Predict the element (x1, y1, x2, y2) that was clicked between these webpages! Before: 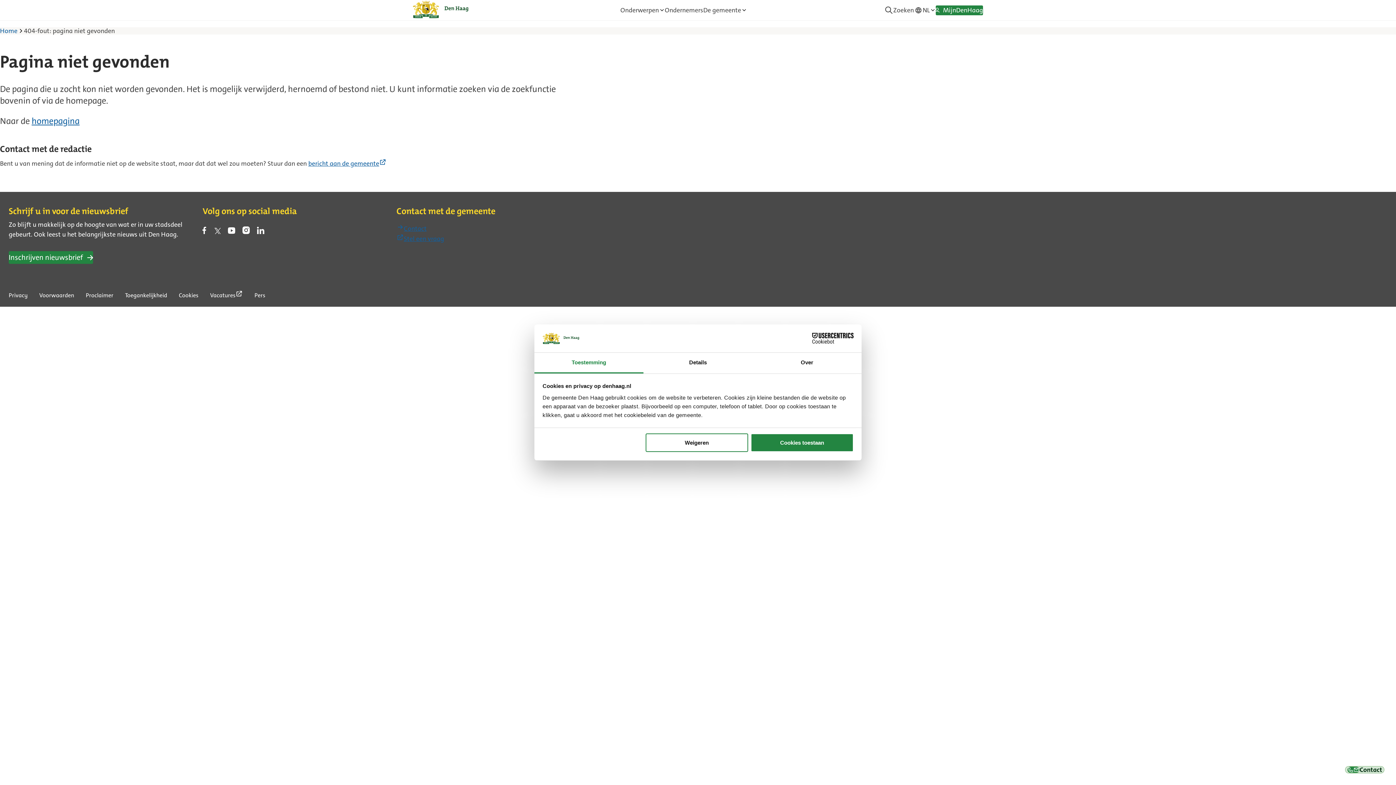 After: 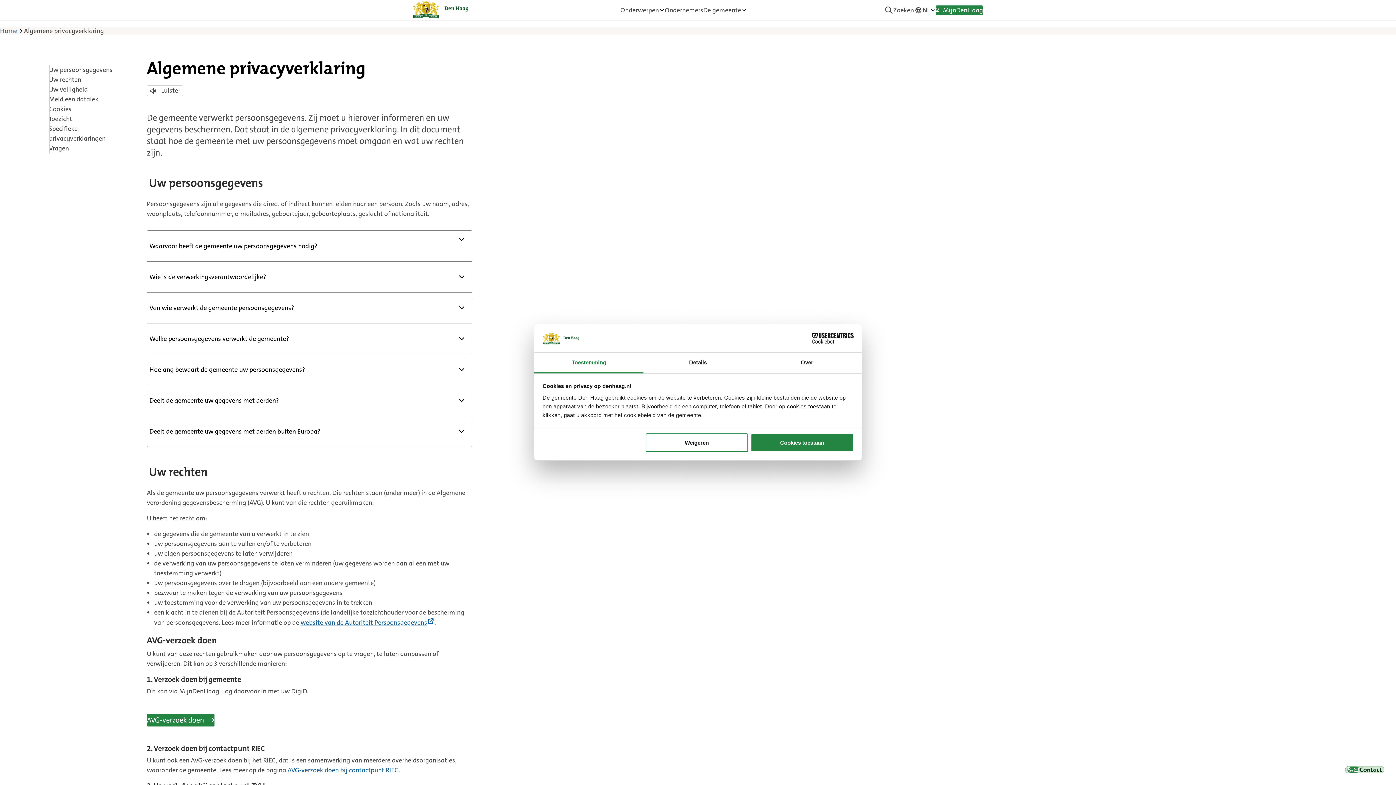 Action: label: Privacy bbox: (8, 291, 27, 299)